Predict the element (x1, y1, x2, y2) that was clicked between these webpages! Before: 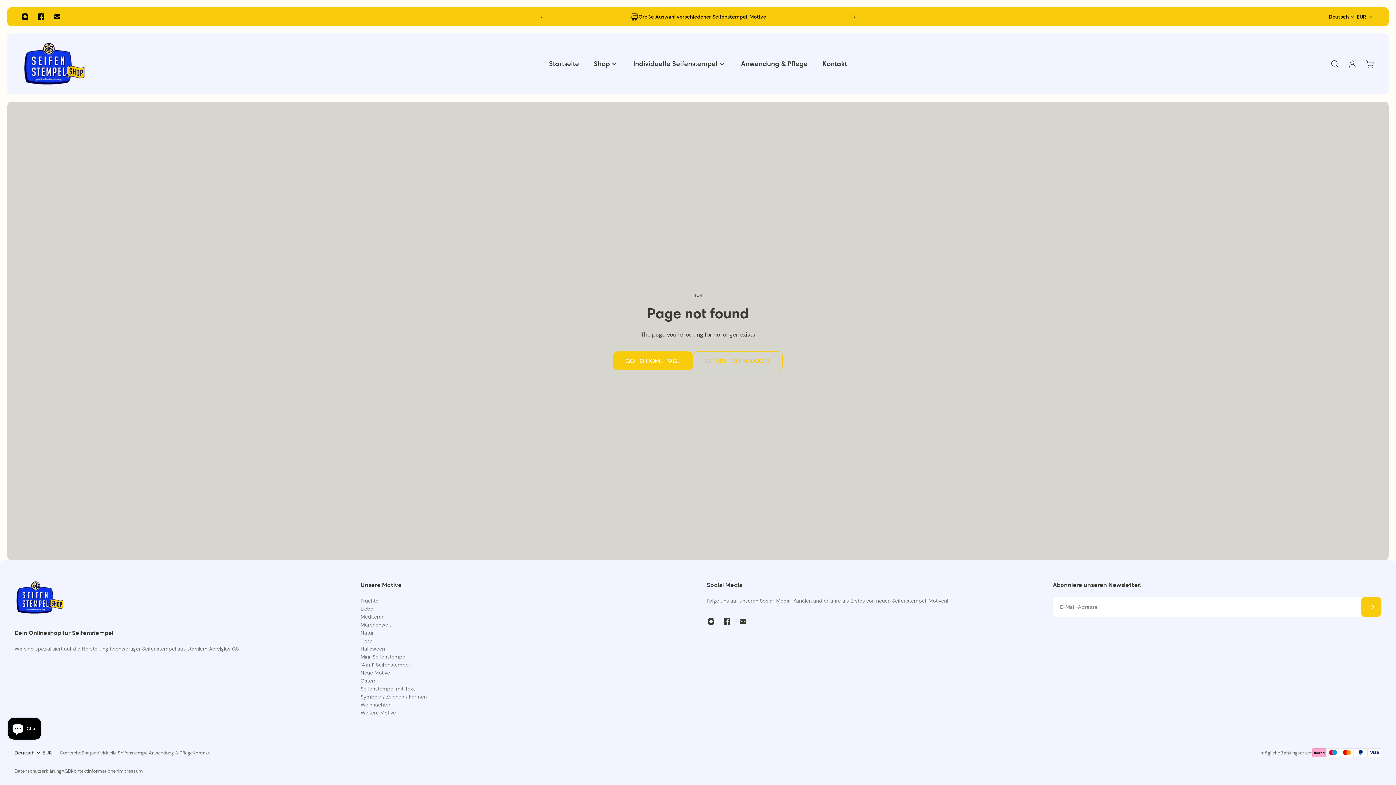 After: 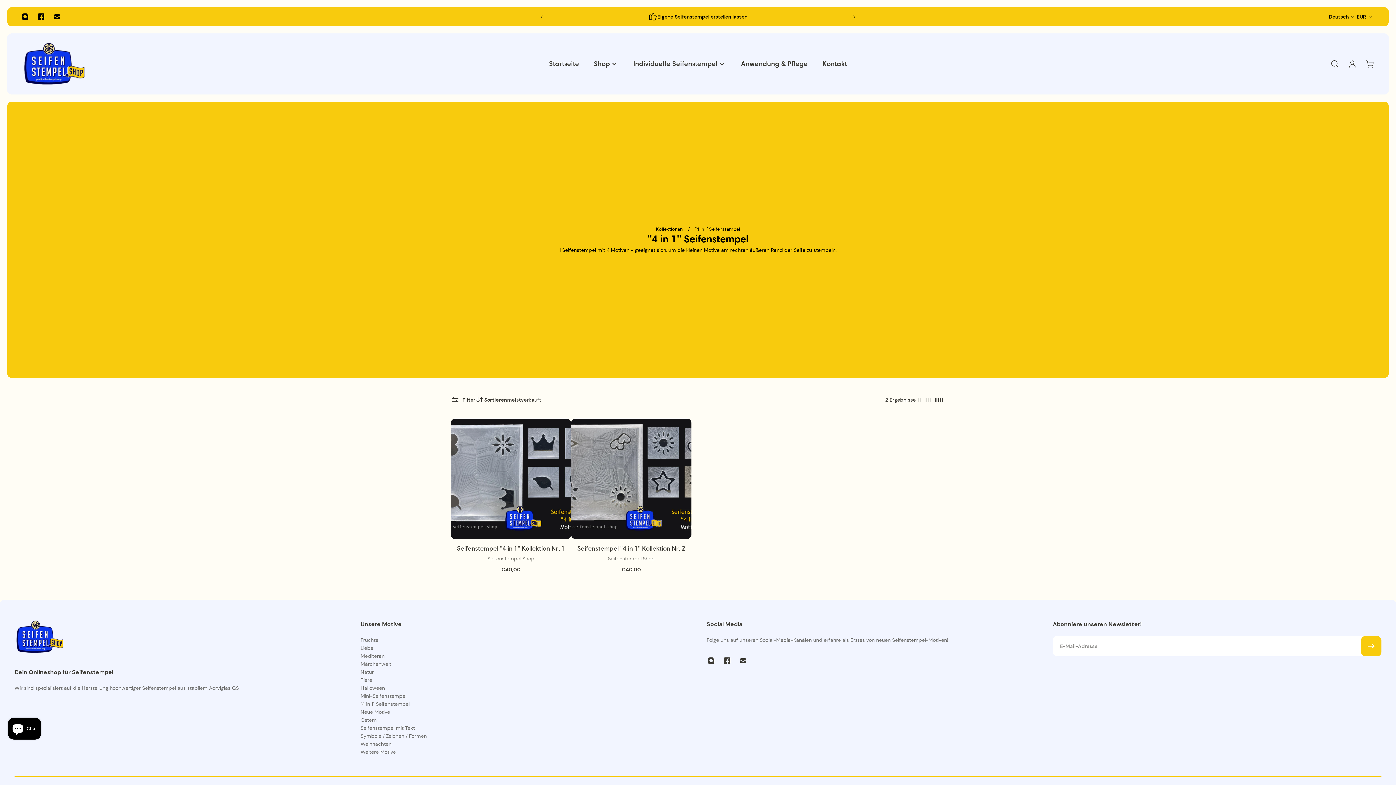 Action: bbox: (360, 661, 426, 669) label: "4 in 1" Seifenstempel